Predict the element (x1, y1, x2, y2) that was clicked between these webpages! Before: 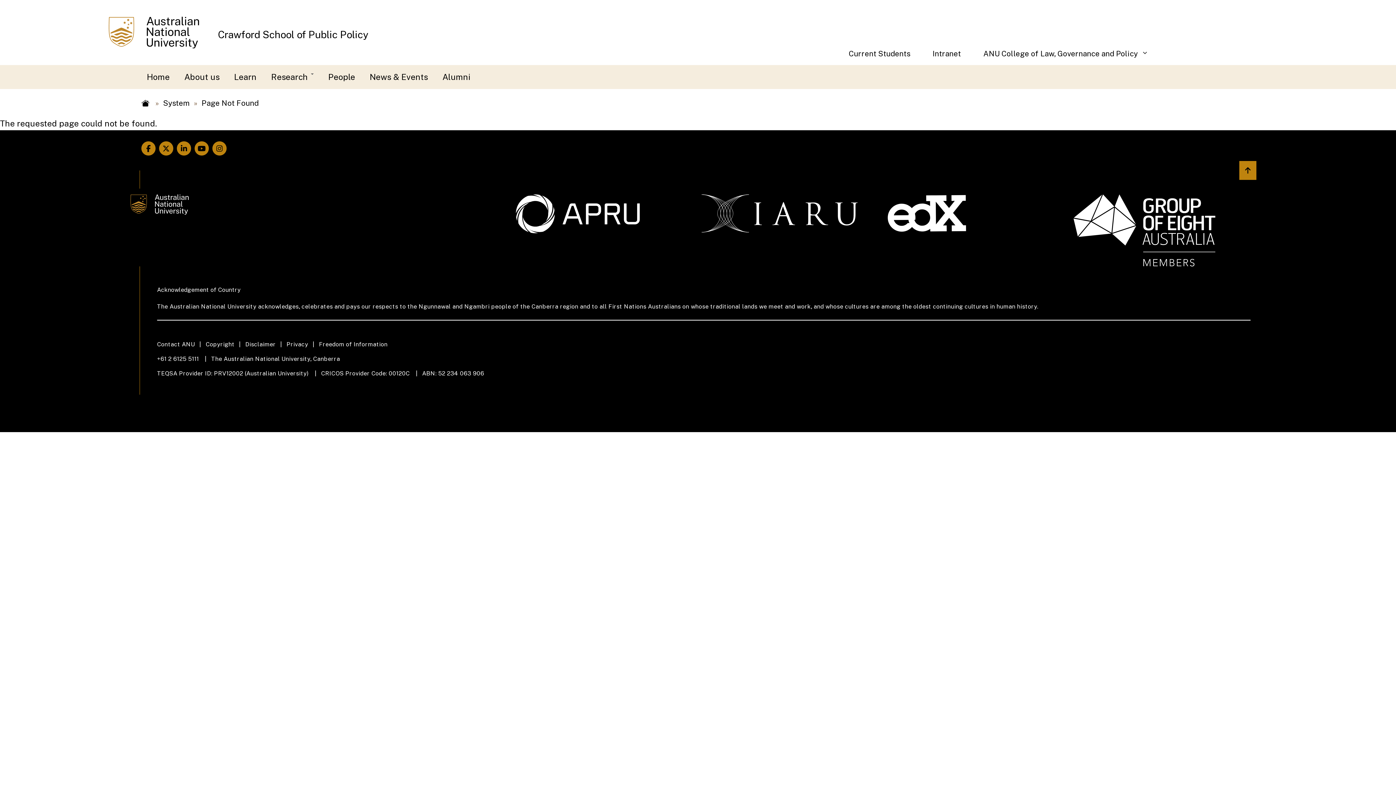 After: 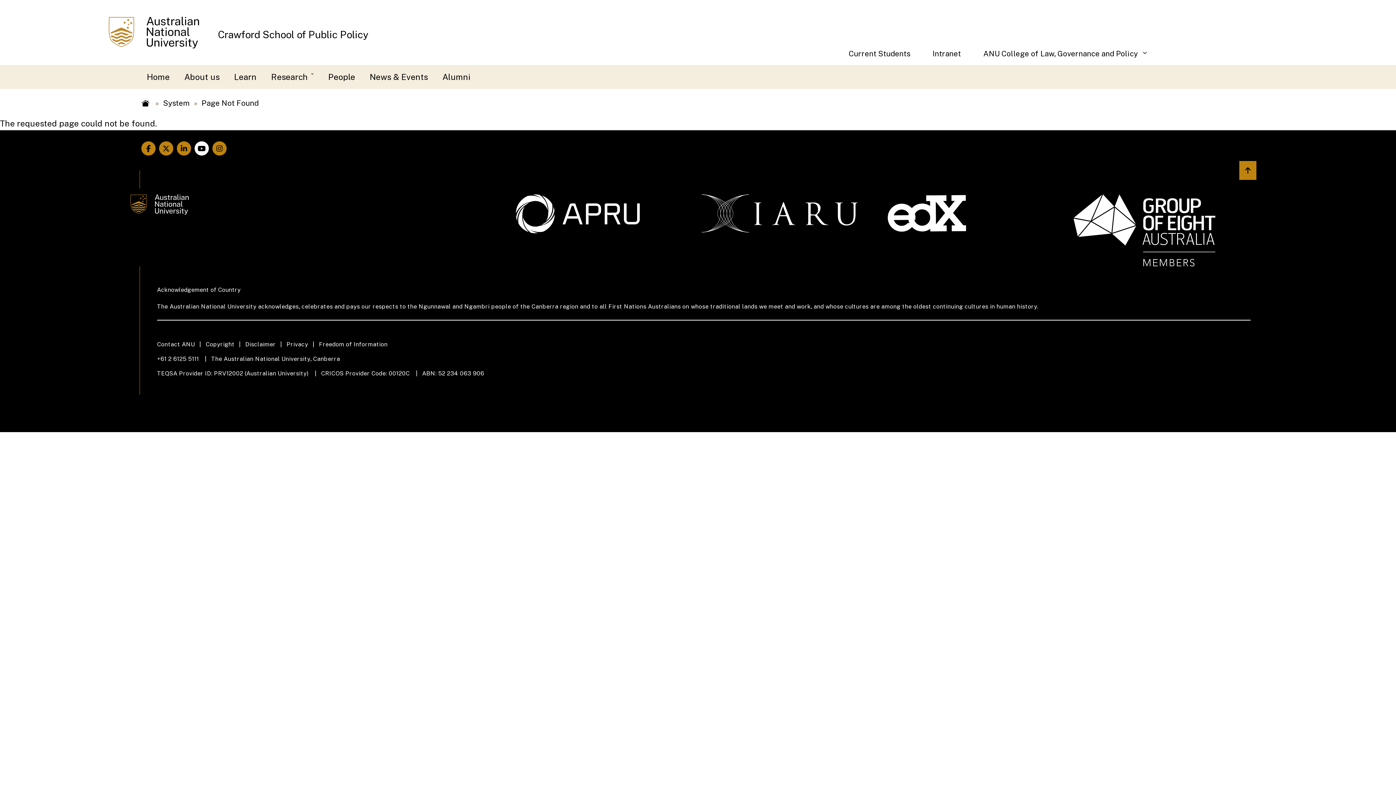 Action: label: ANU Youtube Link bbox: (192, 141, 210, 155)